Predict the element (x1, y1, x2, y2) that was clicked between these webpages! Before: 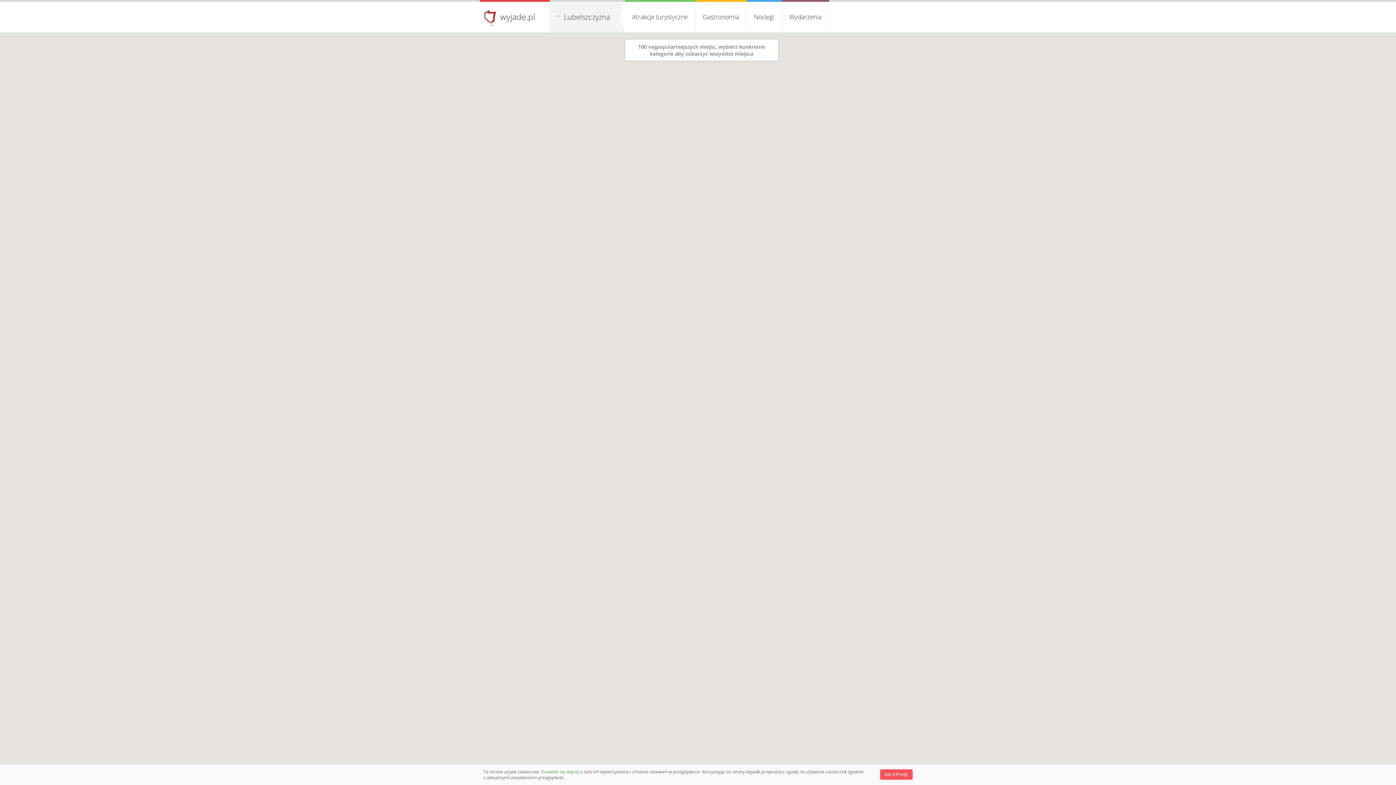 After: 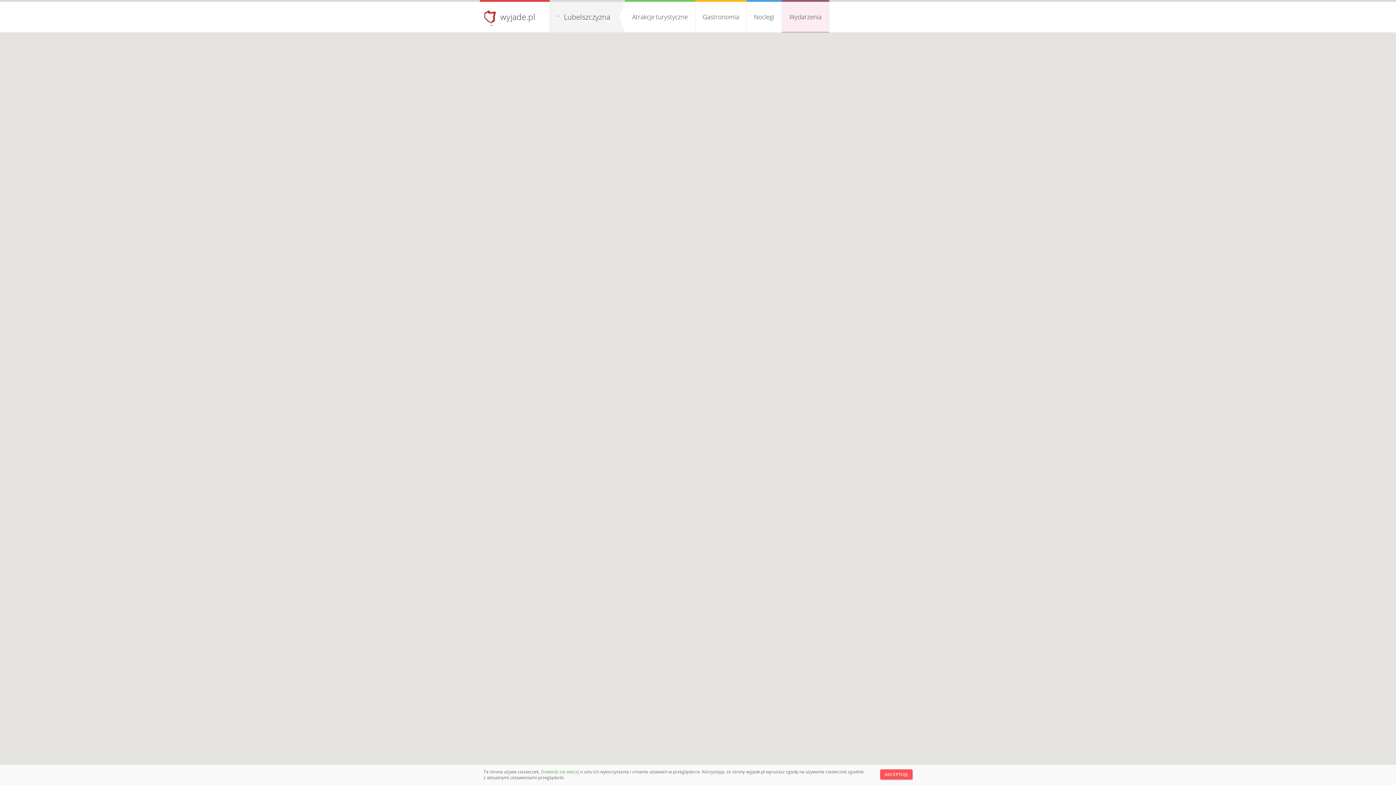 Action: label: Wydarzenia bbox: (782, 1, 829, 32)